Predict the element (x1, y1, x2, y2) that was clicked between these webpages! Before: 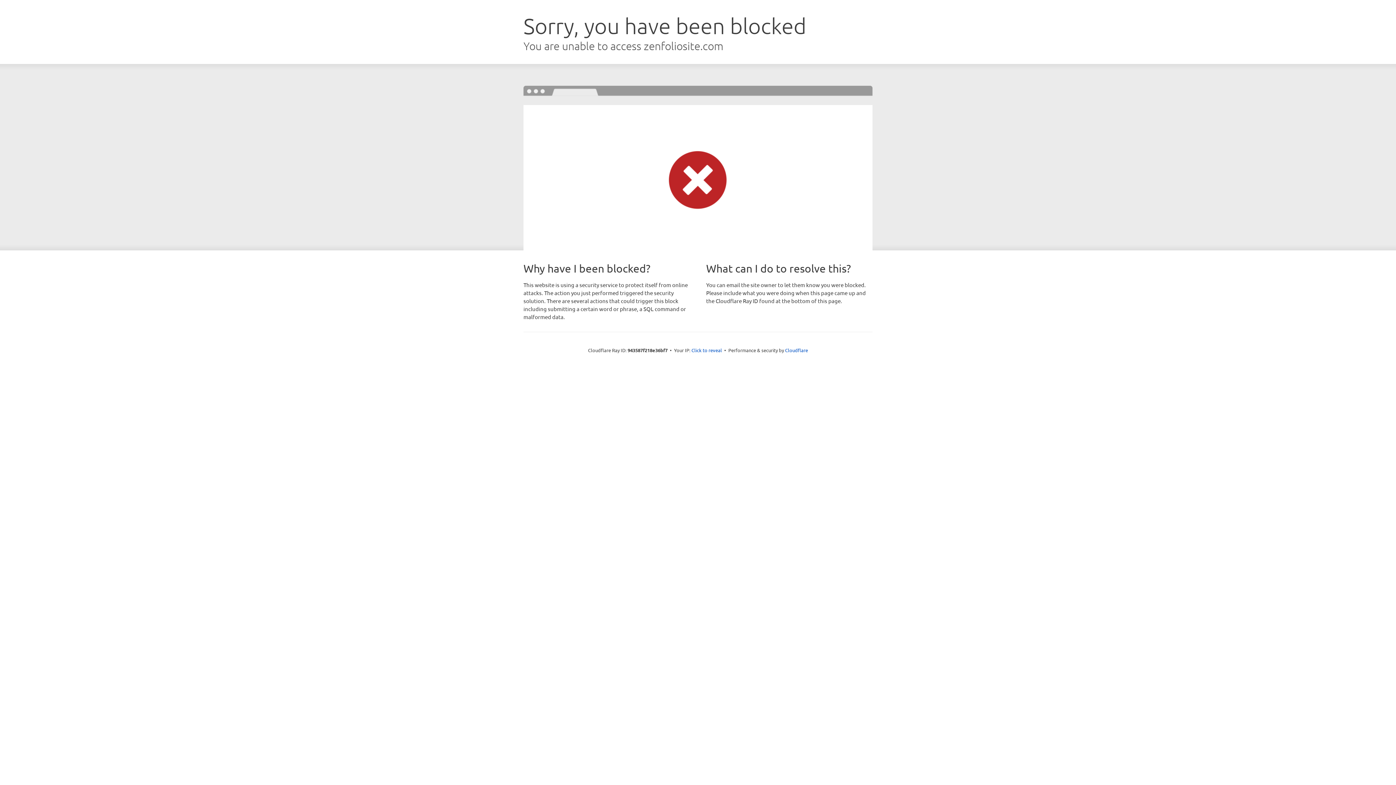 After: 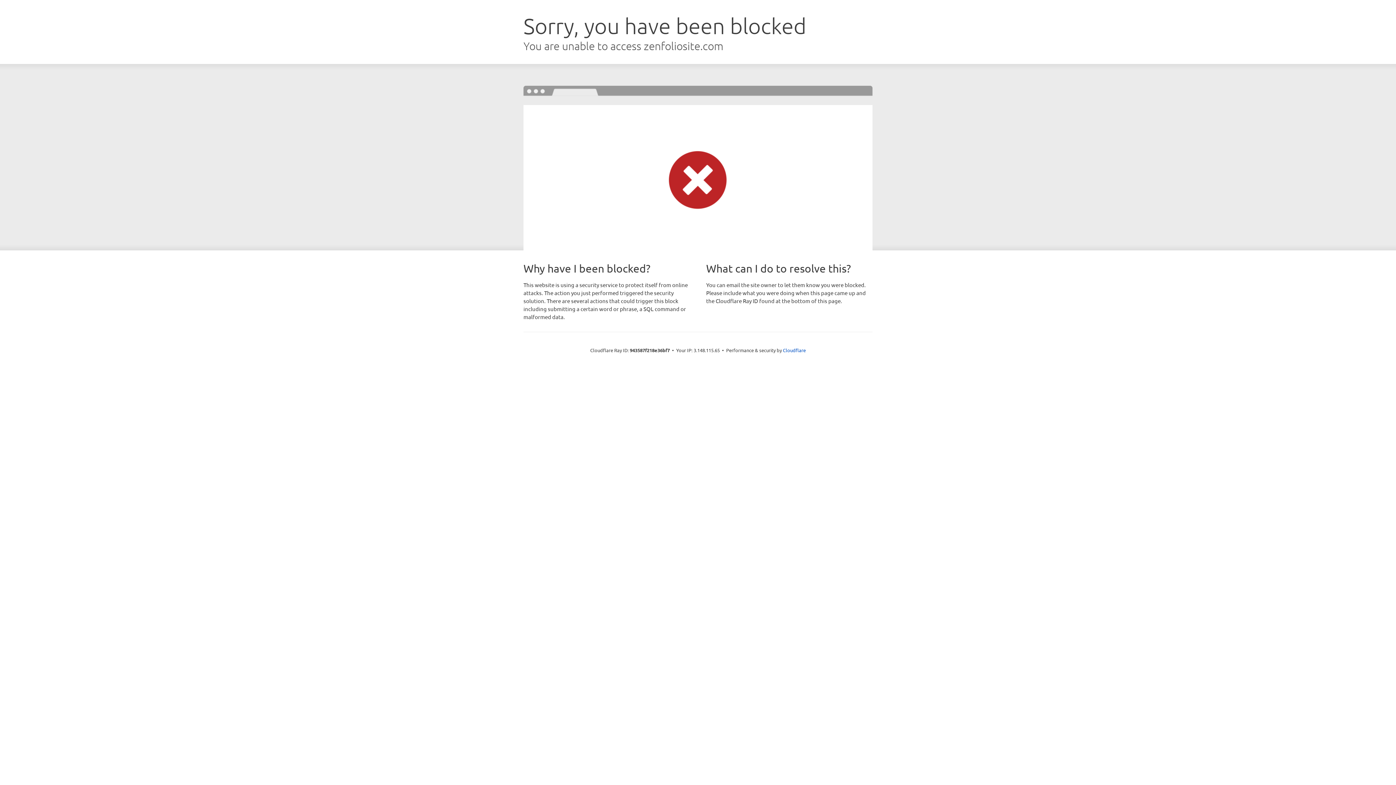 Action: label: Click to reveal bbox: (691, 346, 722, 353)